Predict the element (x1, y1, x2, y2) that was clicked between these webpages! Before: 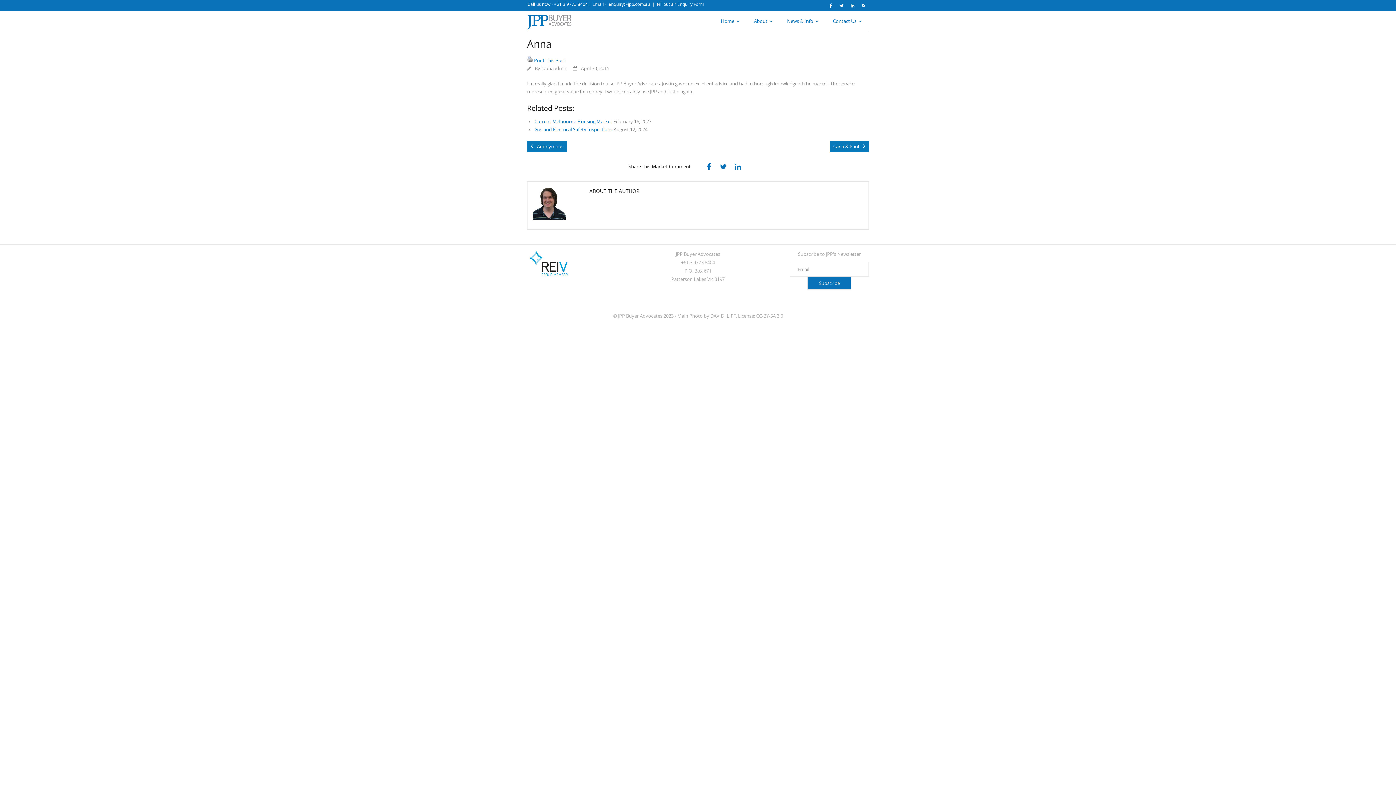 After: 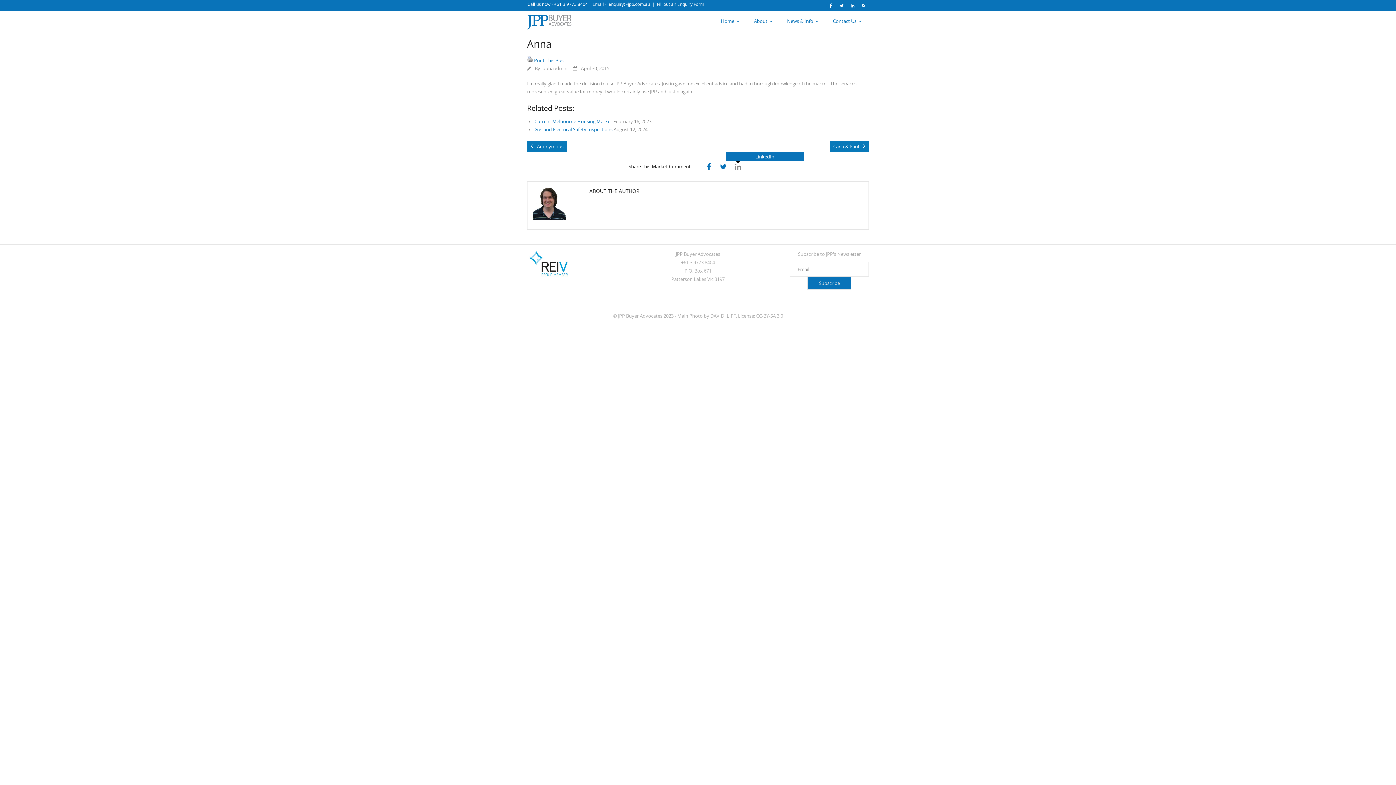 Action: bbox: (734, 163, 741, 170)